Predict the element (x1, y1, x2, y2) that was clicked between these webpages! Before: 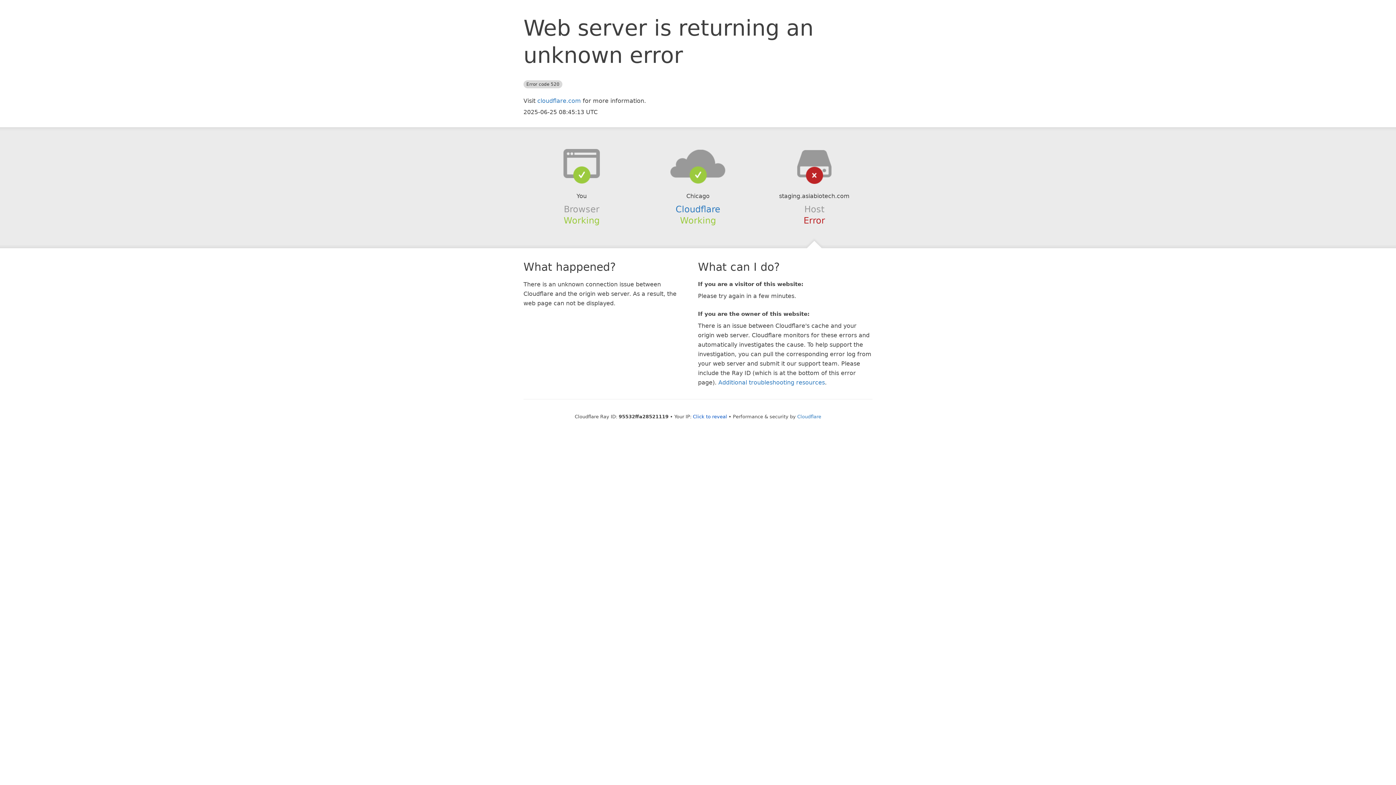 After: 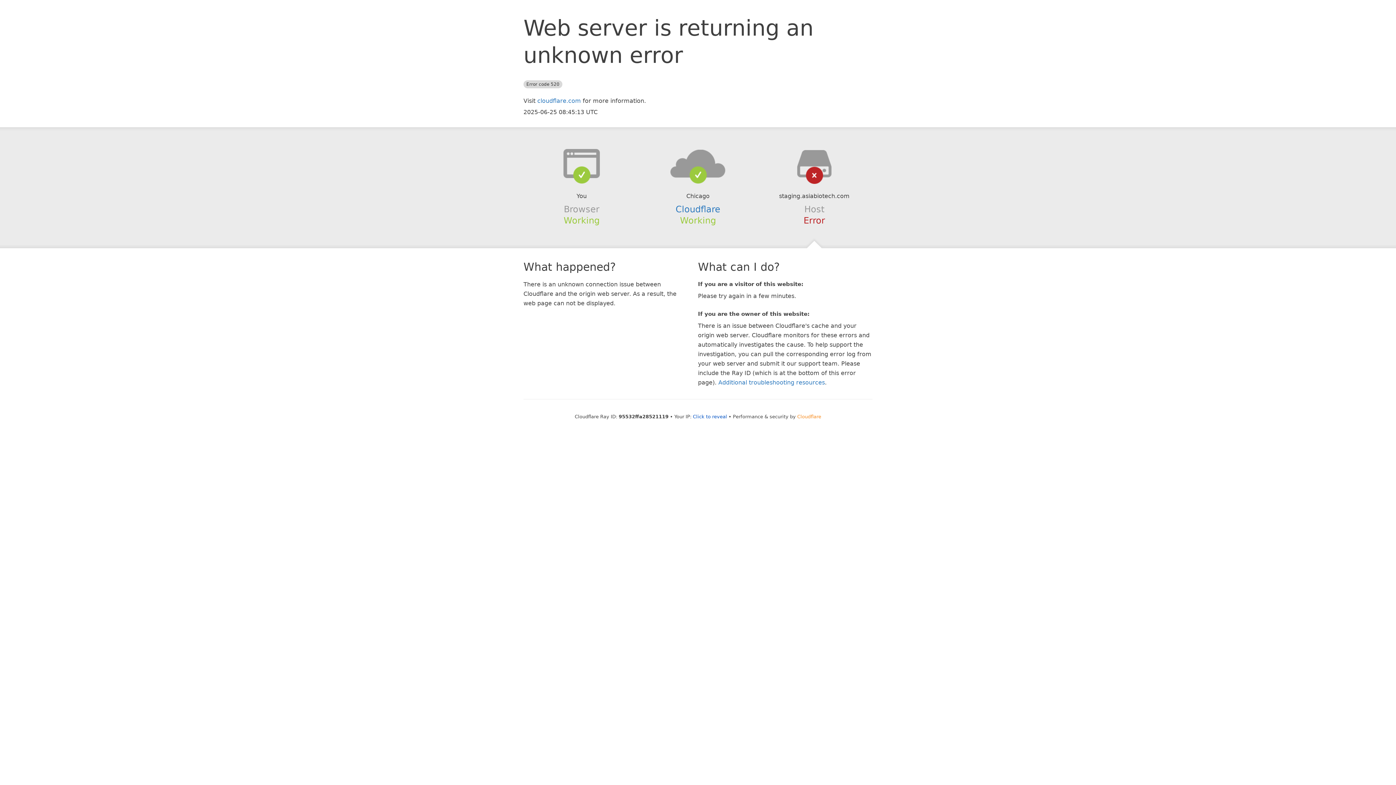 Action: bbox: (797, 414, 821, 419) label: Cloudflare